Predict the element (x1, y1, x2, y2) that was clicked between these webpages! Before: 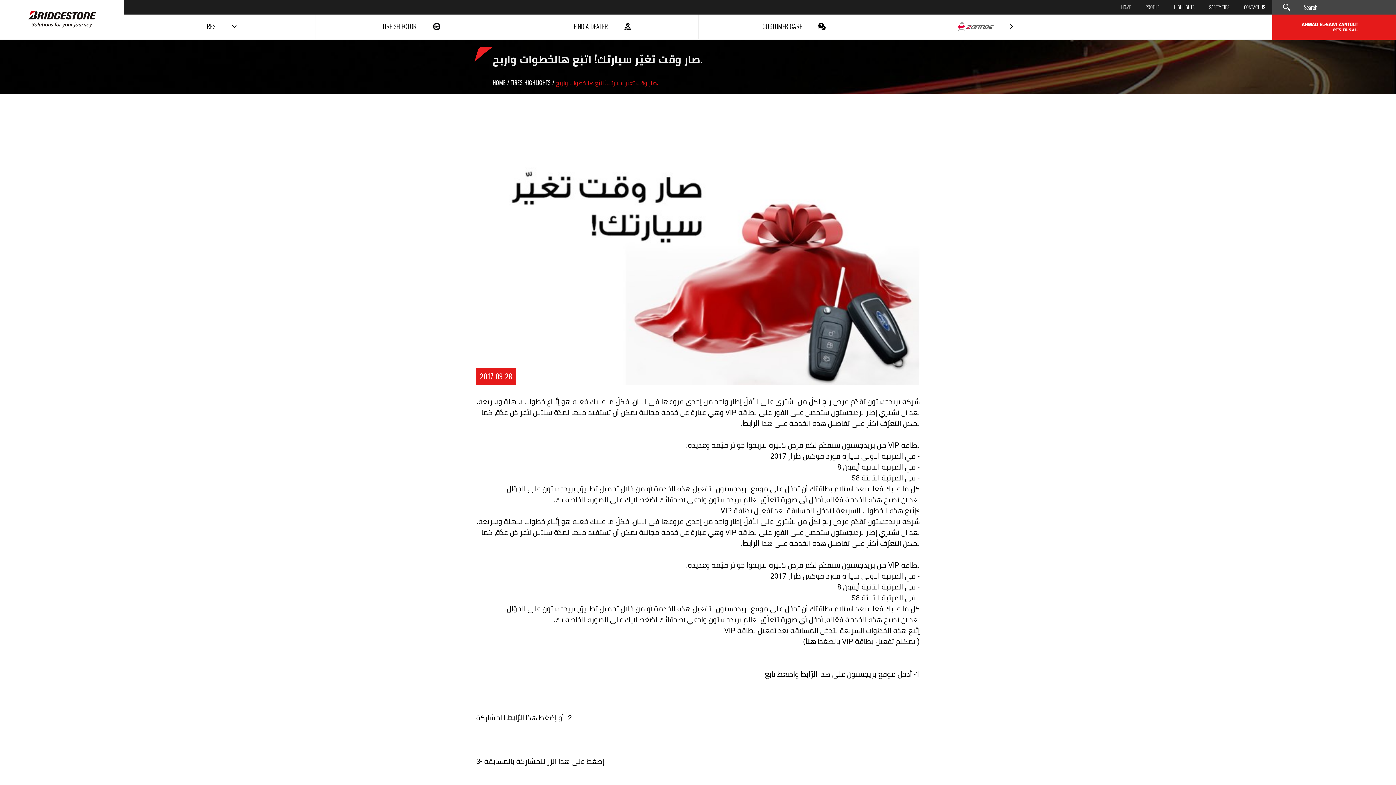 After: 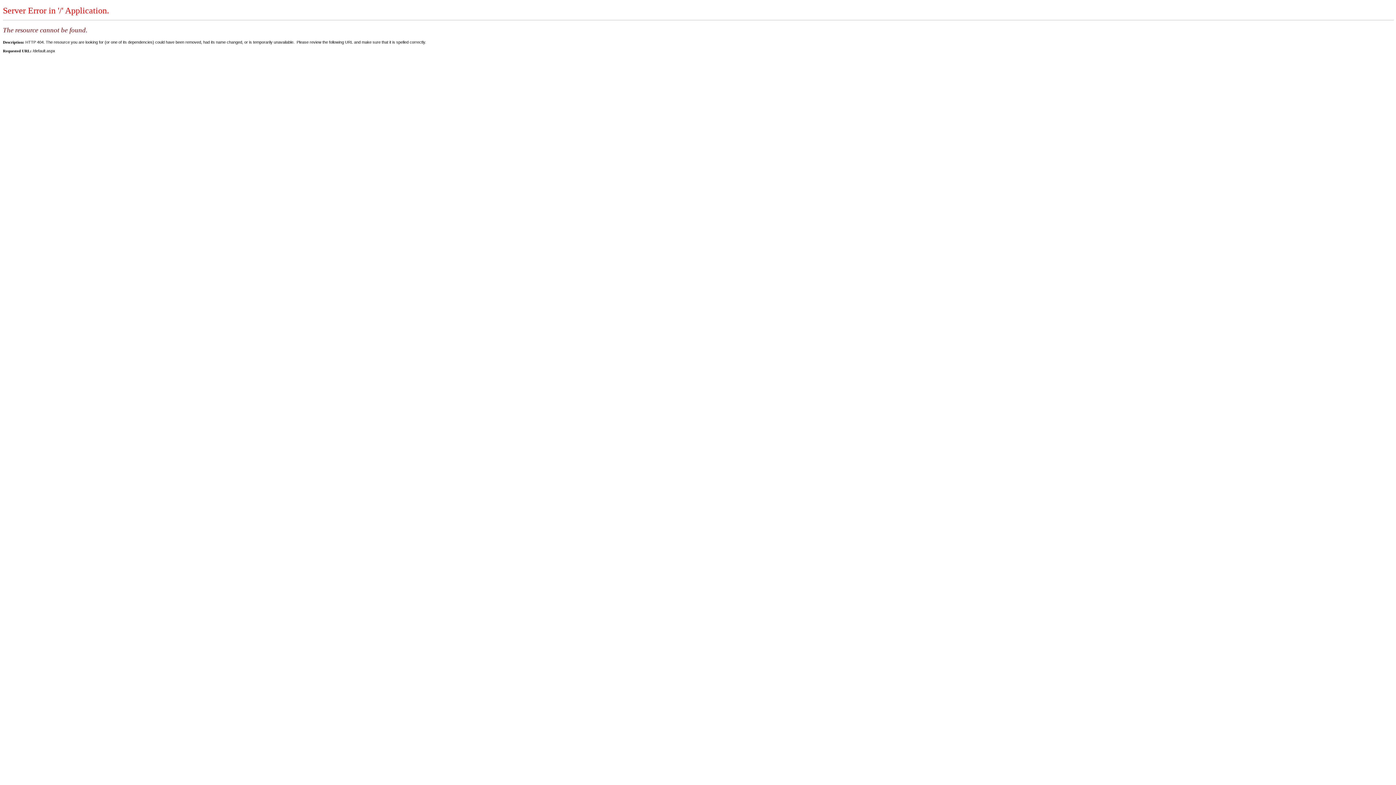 Action: label: هنا bbox: (805, 637, 816, 646)